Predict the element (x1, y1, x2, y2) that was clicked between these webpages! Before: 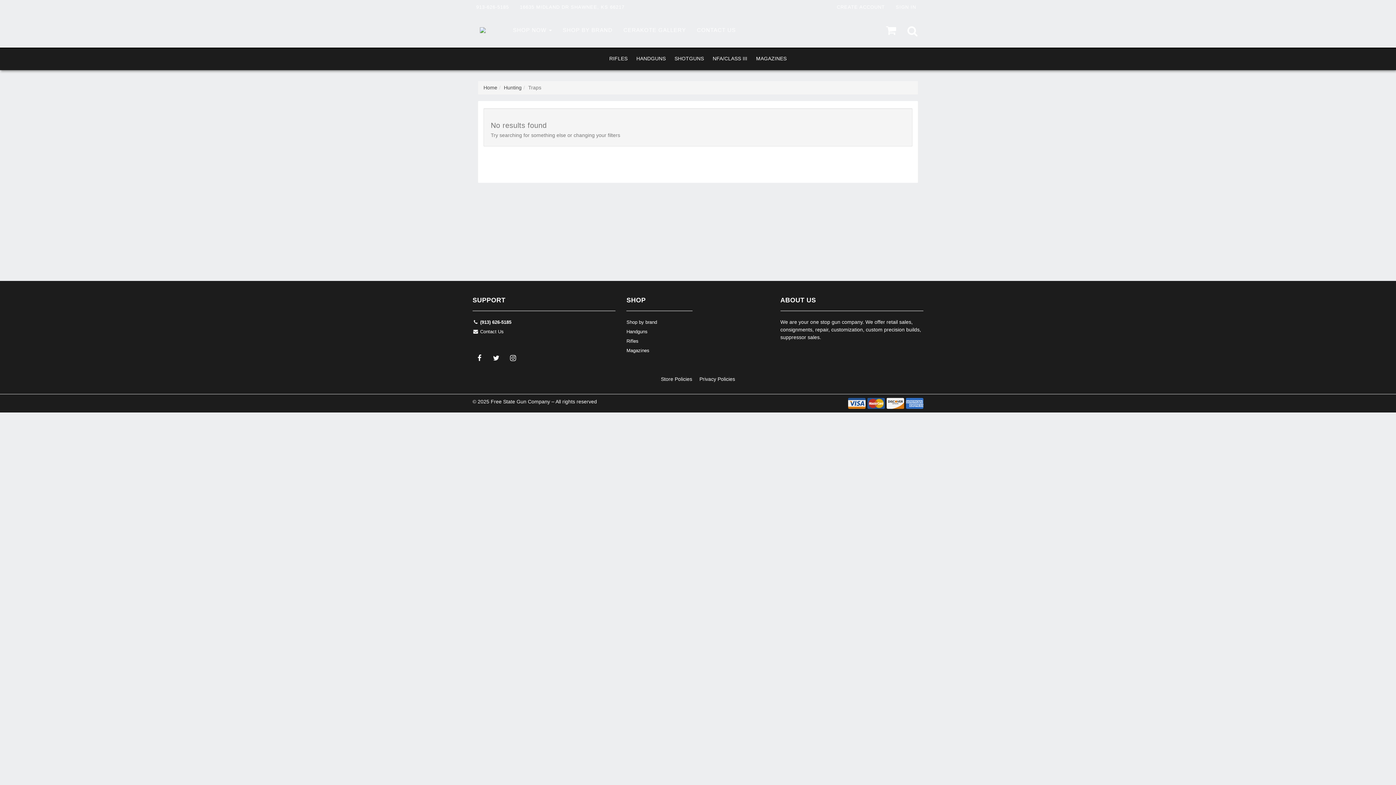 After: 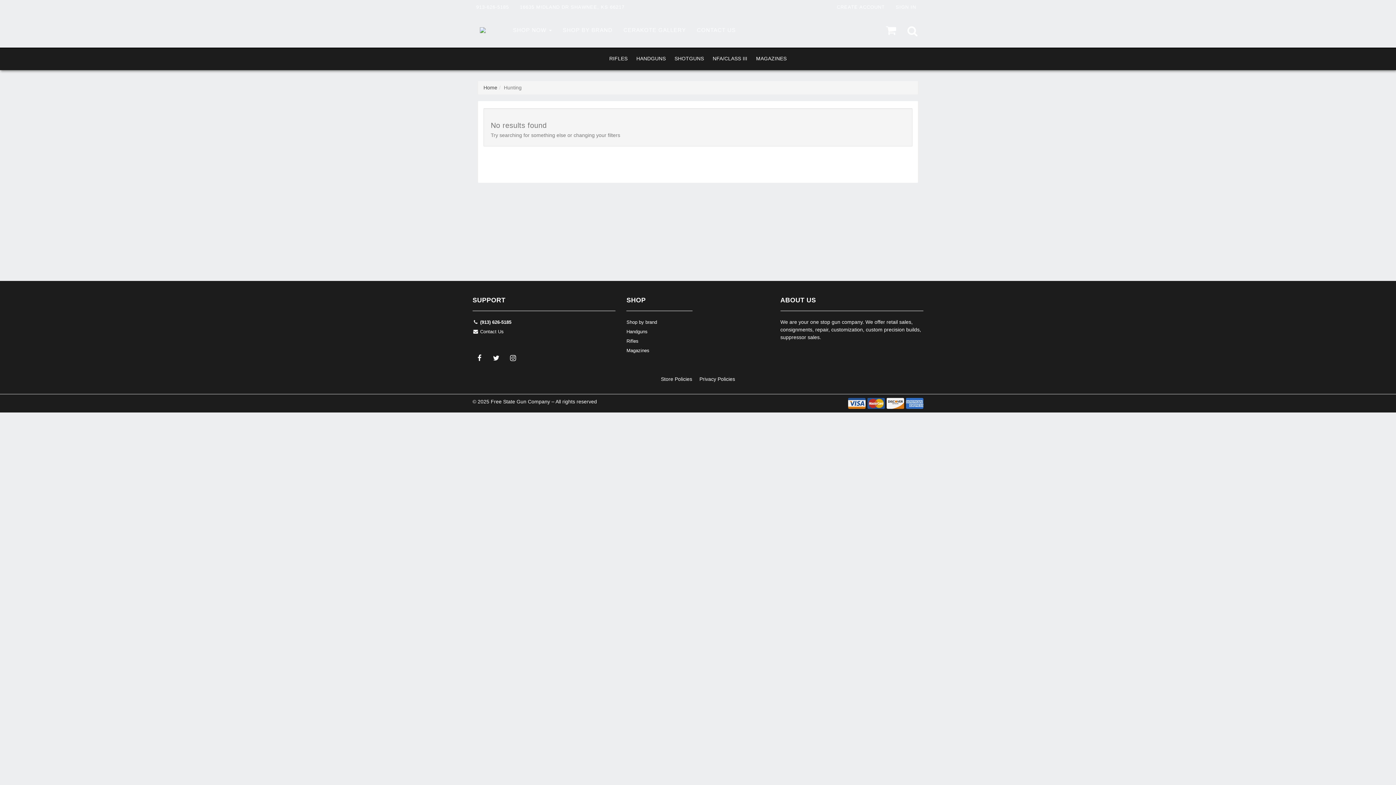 Action: bbox: (504, 84, 521, 90) label: Hunting